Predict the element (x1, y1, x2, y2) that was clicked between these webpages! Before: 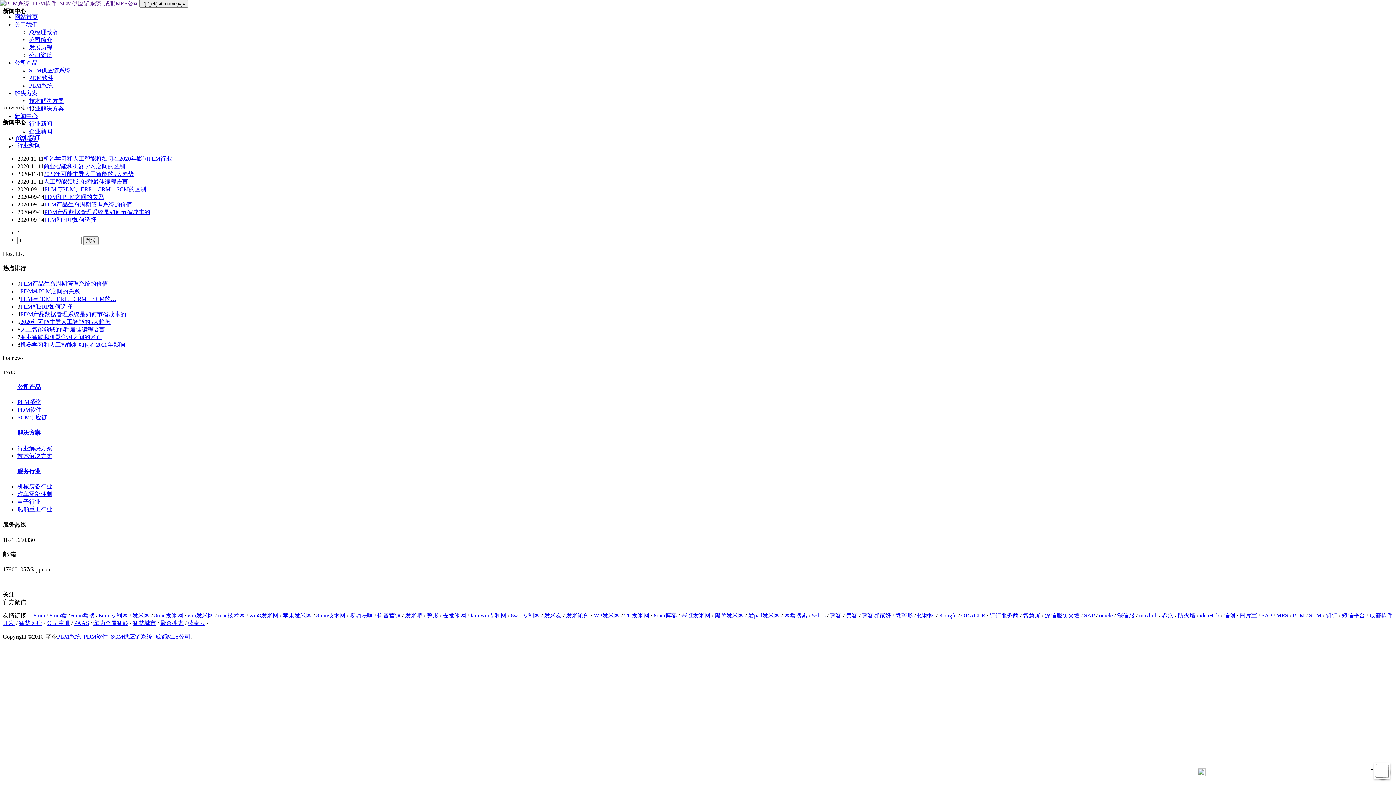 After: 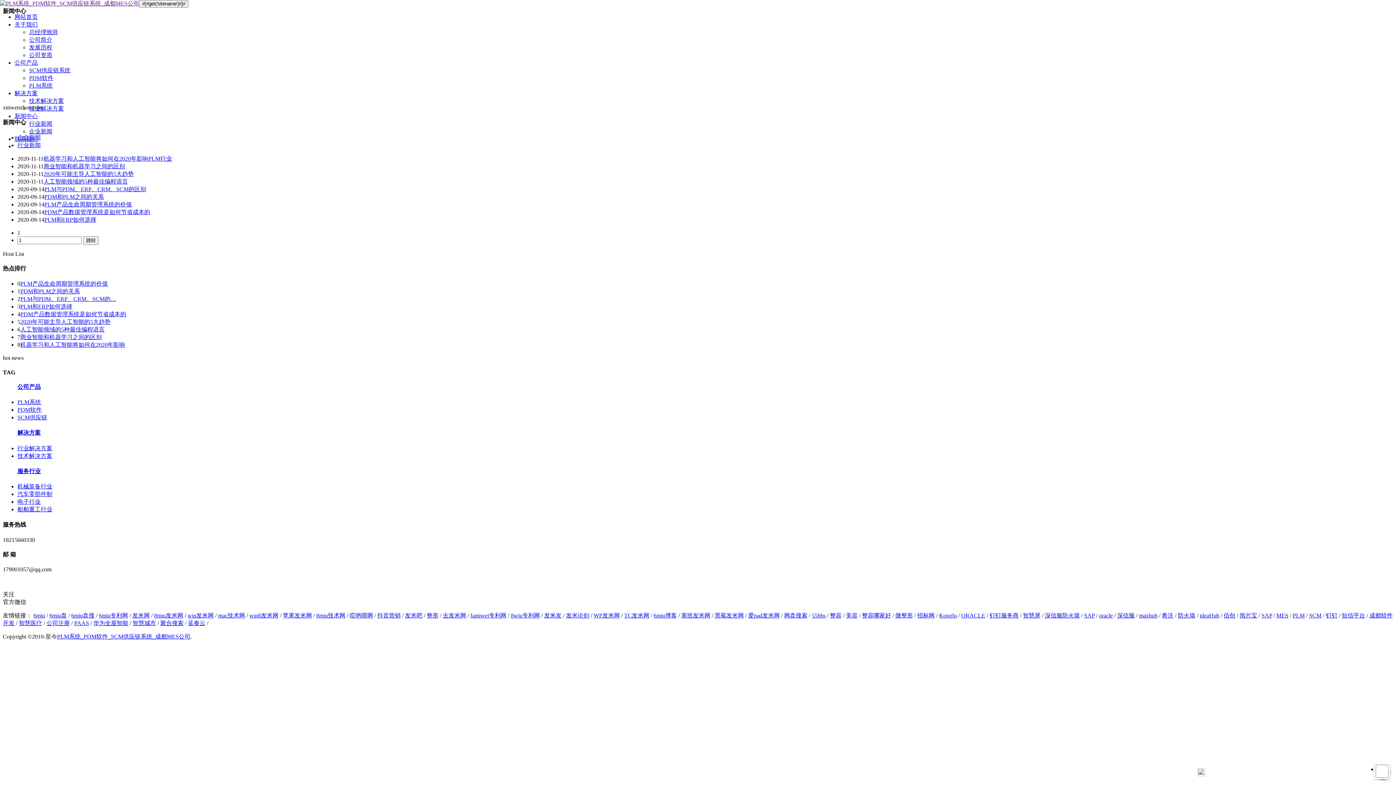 Action: label: 钉钉服务商 bbox: (989, 612, 1018, 619)